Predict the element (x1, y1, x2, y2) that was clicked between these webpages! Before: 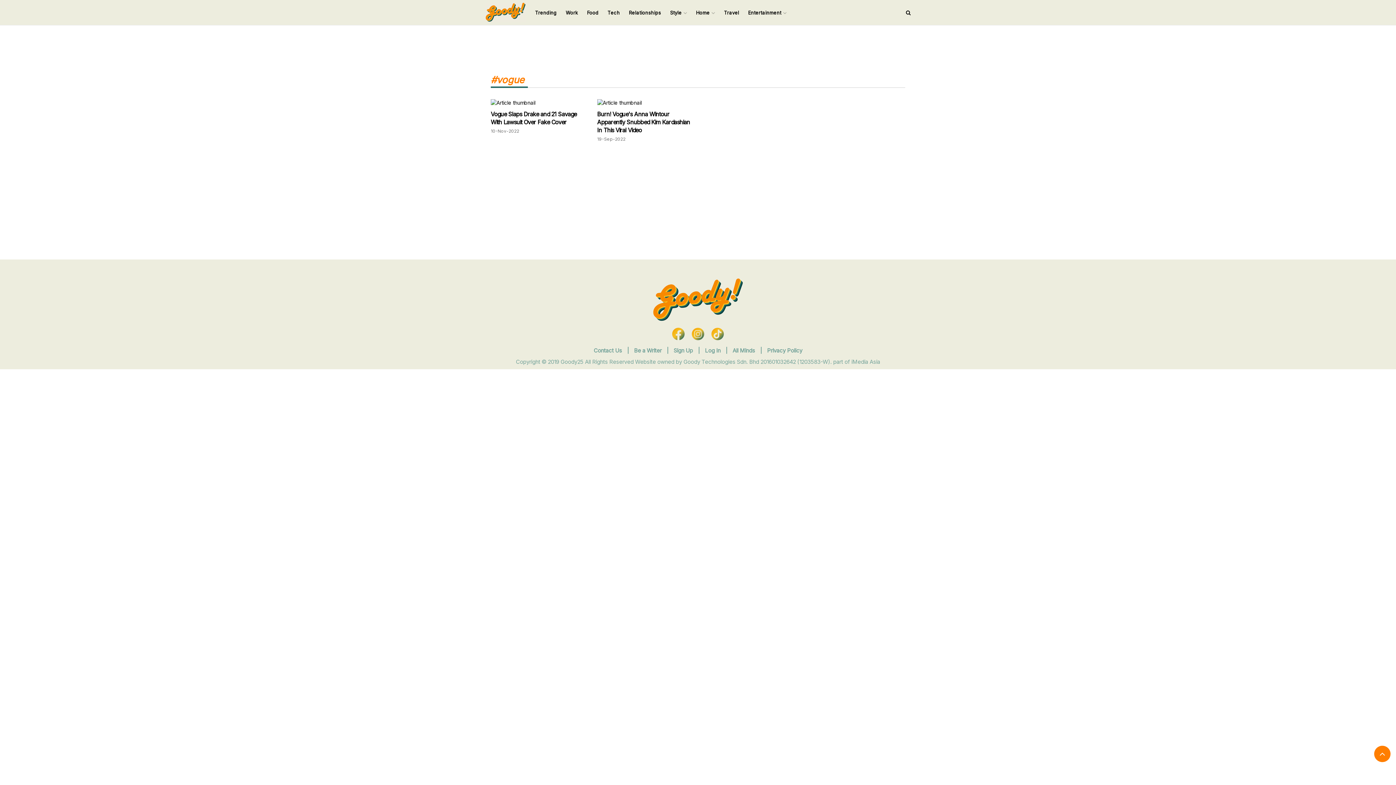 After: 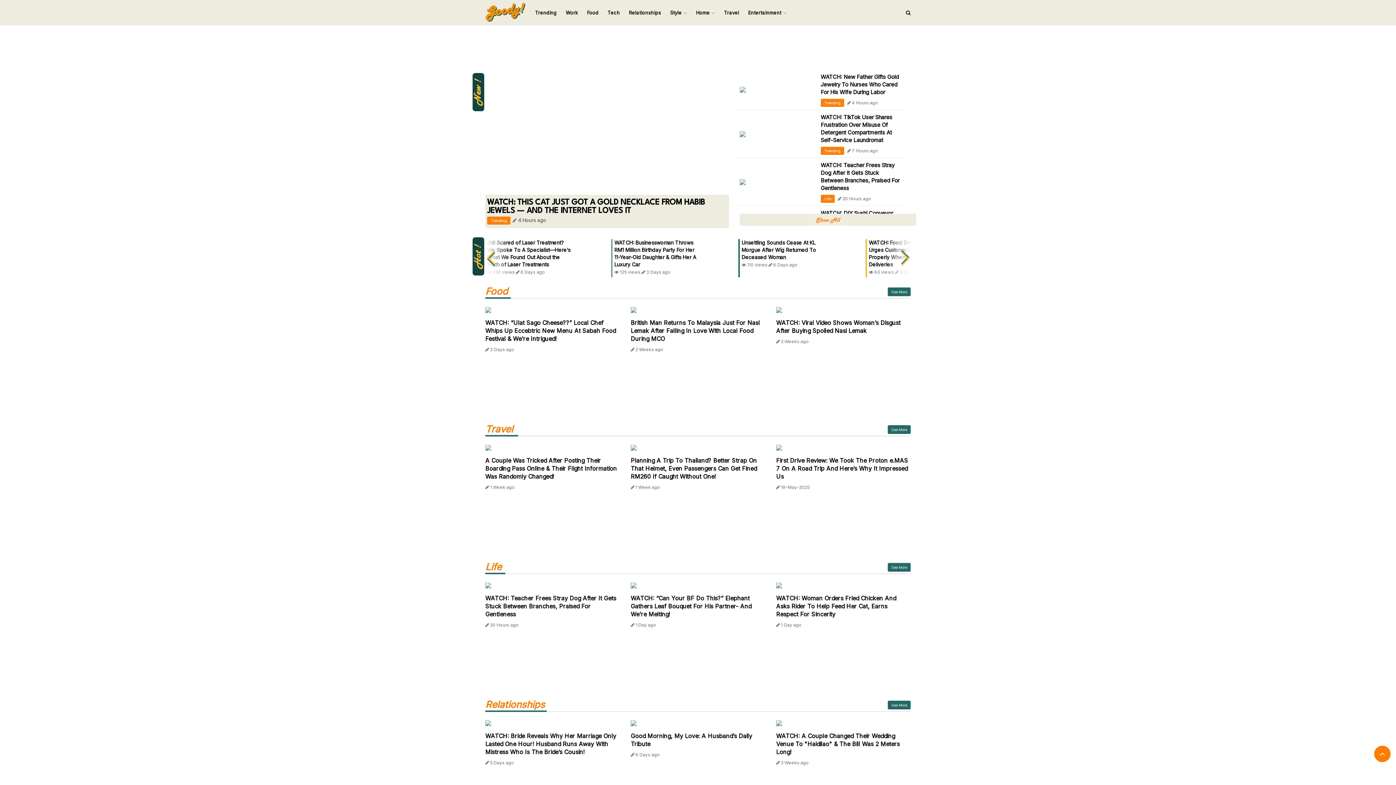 Action: bbox: (485, 8, 526, 14)